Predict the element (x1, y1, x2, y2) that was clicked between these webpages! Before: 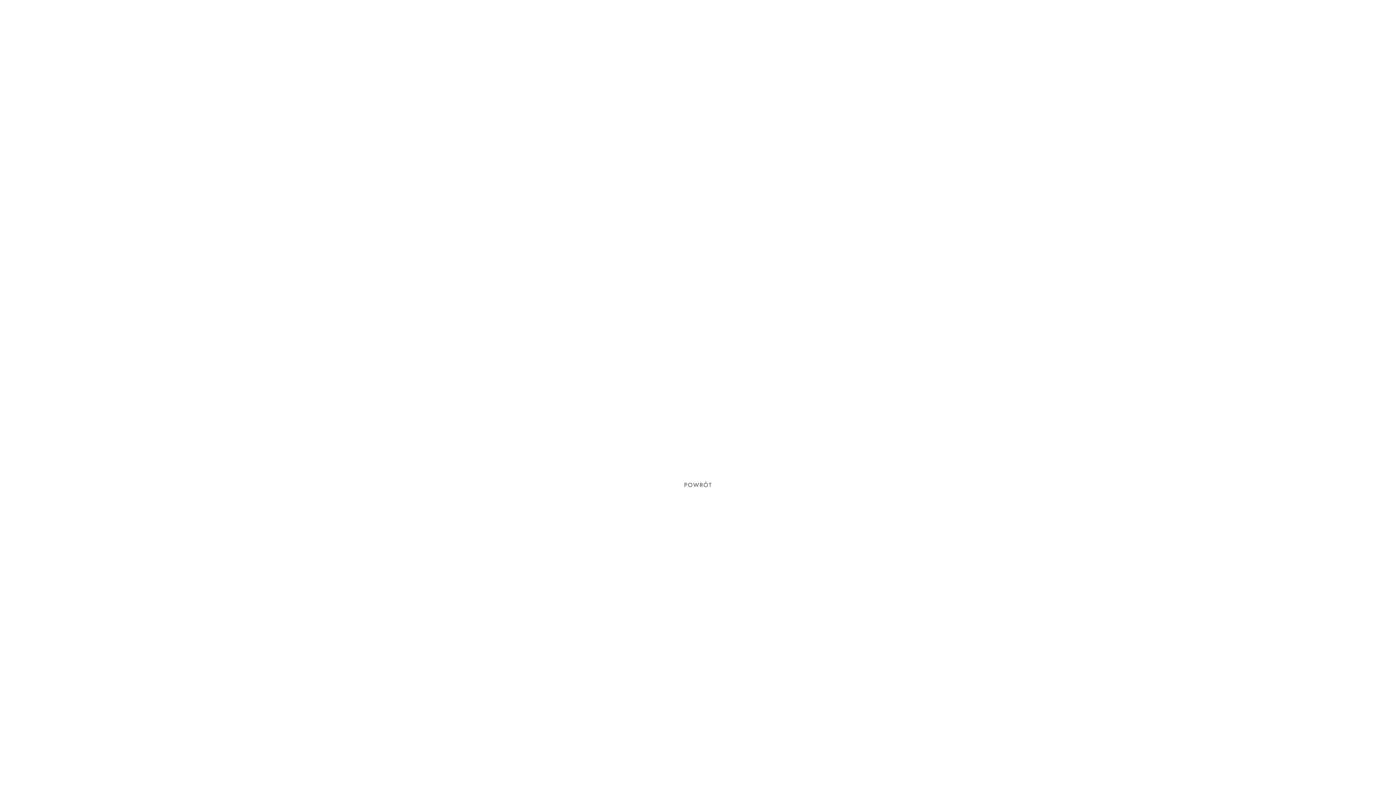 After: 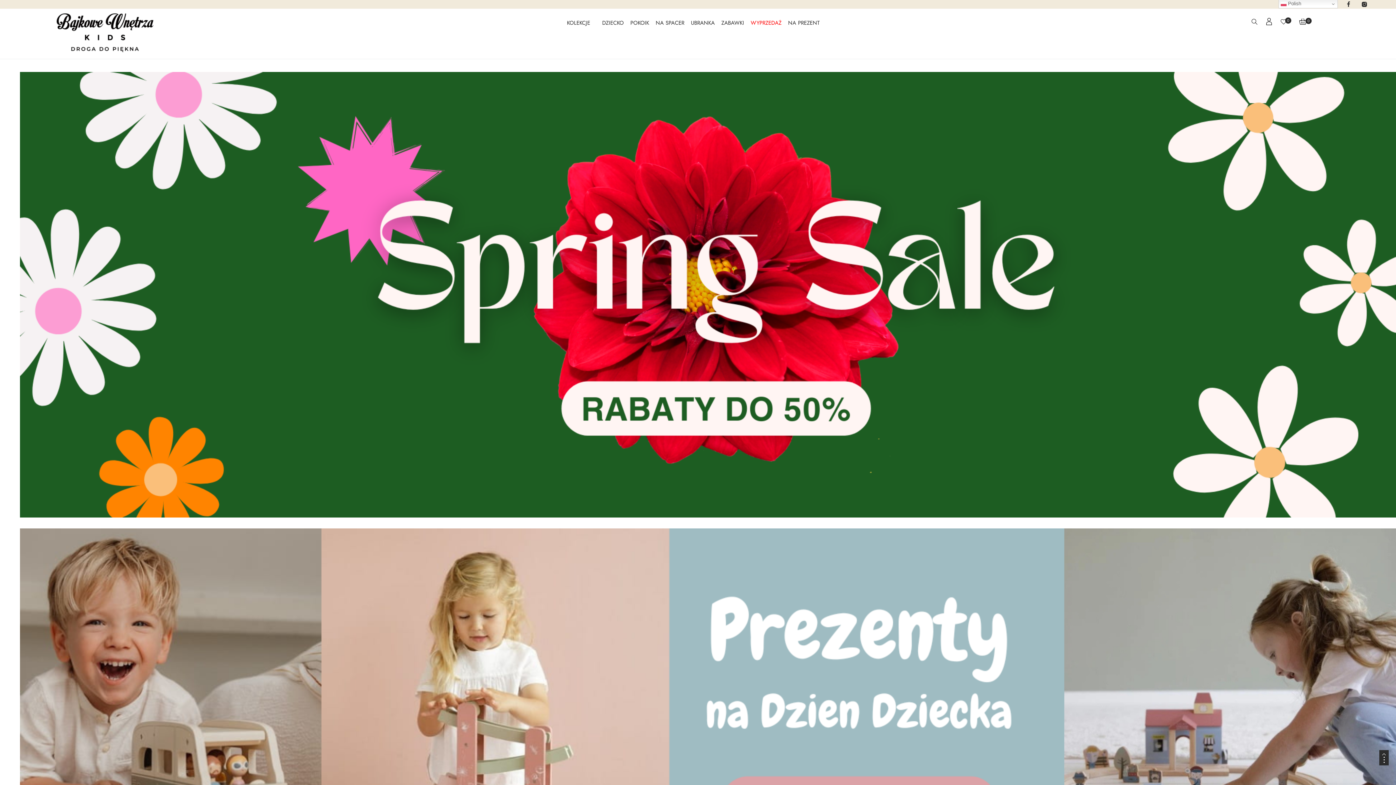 Action: label: POWRÓT bbox: (665, 474, 731, 496)